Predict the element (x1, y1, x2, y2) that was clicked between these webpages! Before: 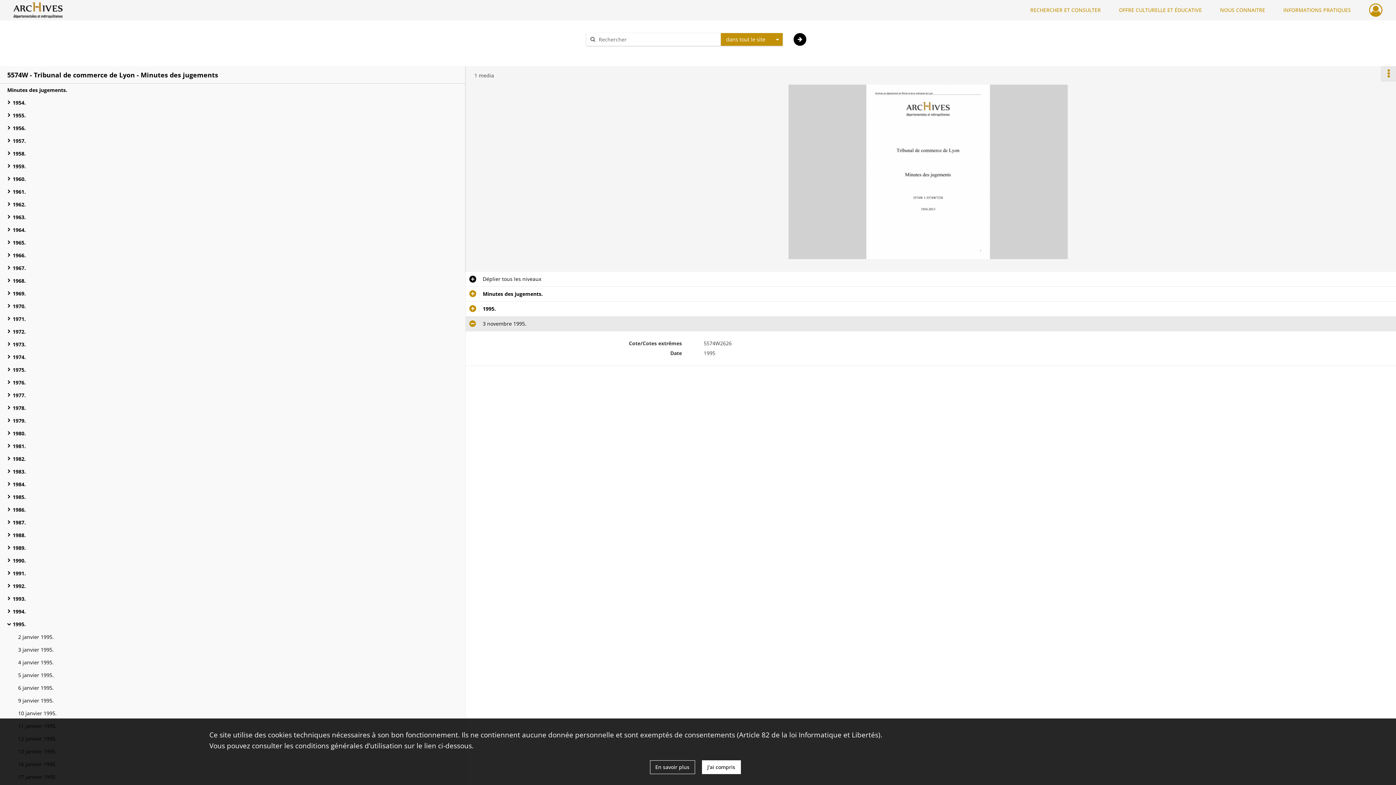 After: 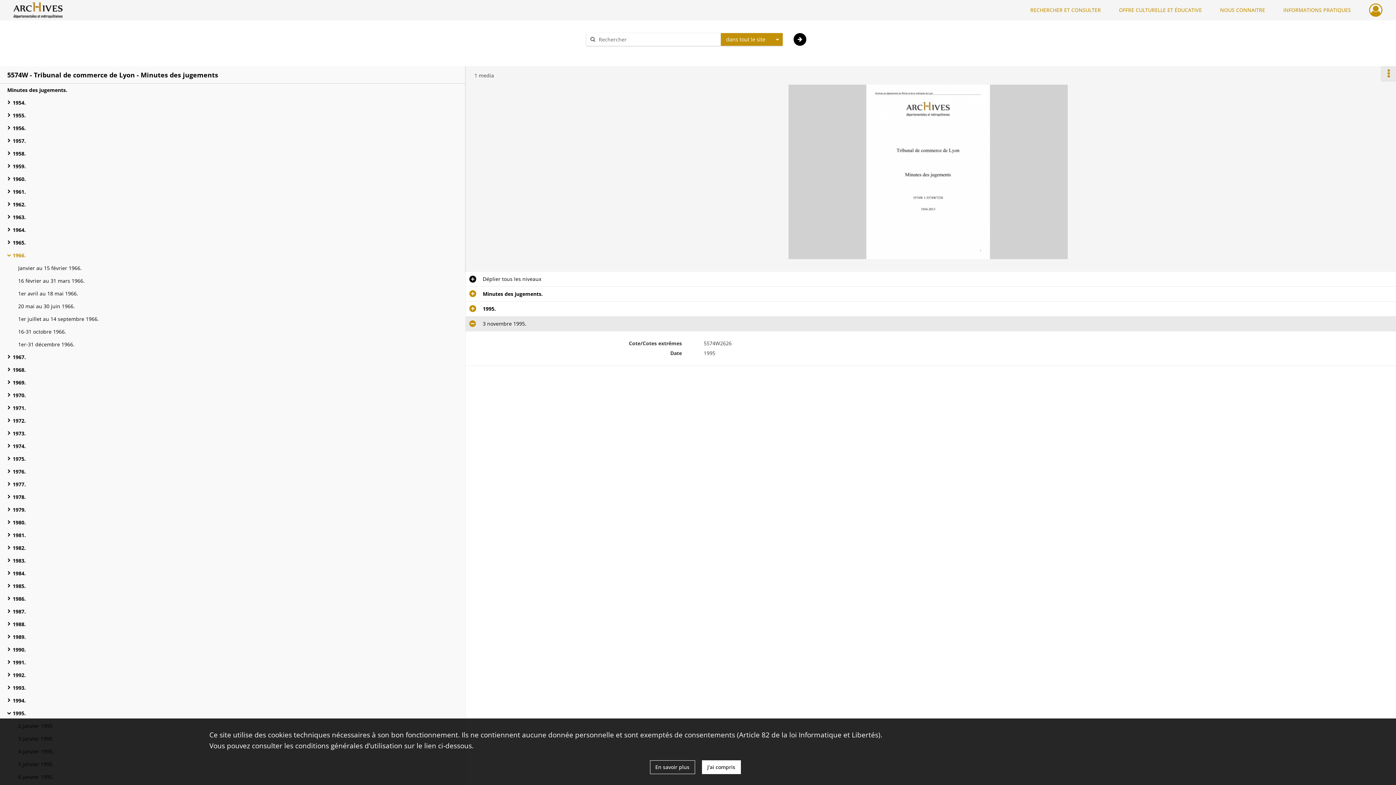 Action: label: 1966. bbox: (12, 249, 158, 261)